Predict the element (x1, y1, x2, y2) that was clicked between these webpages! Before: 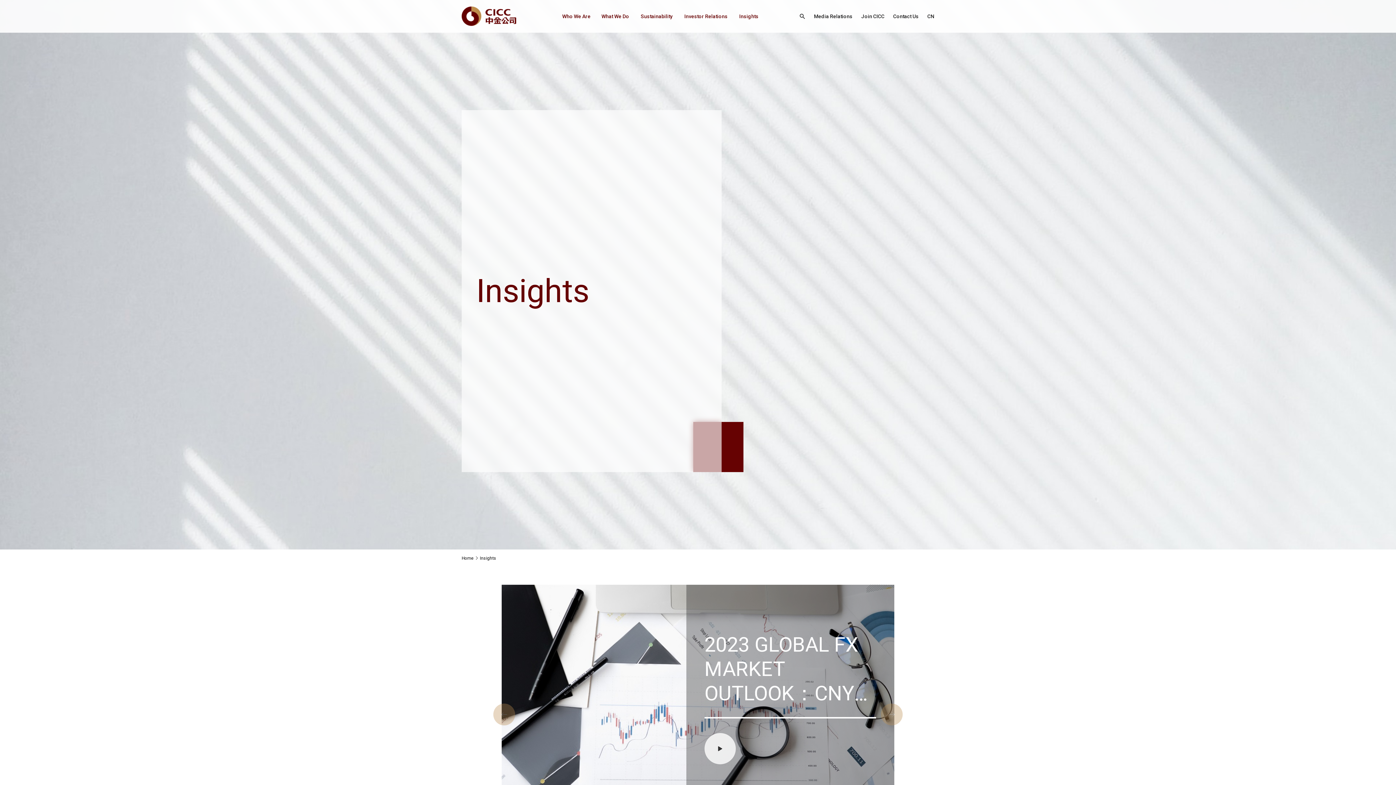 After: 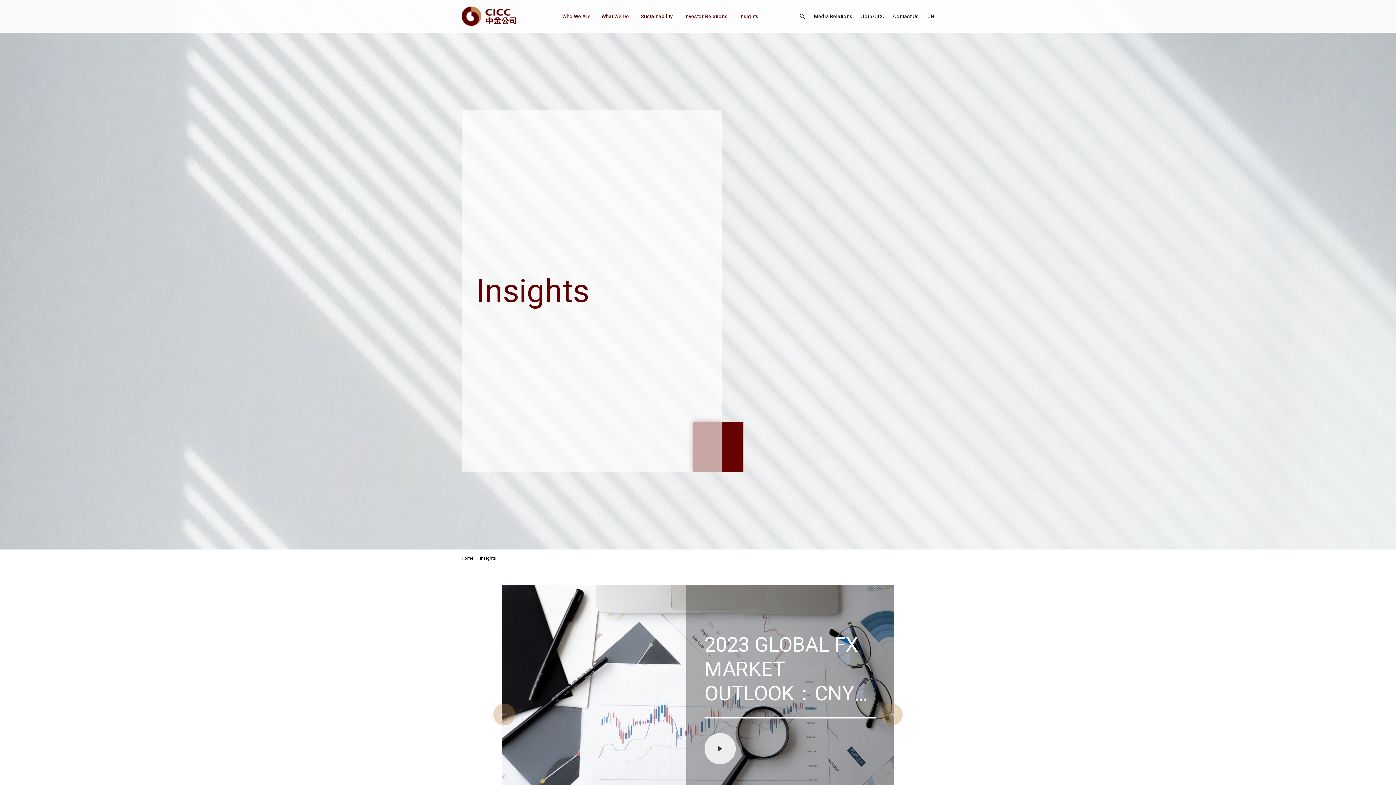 Action: bbox: (480, 555, 496, 561) label: Insights